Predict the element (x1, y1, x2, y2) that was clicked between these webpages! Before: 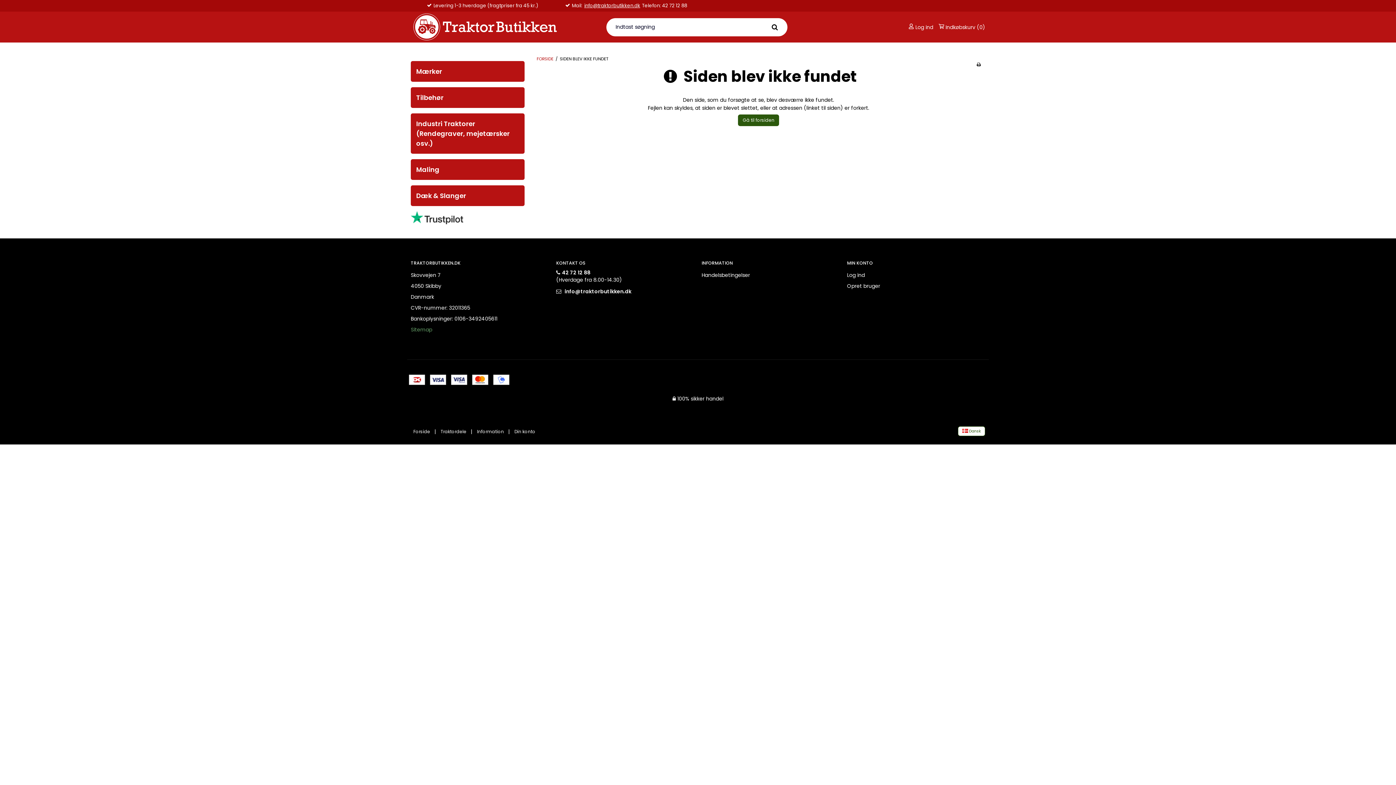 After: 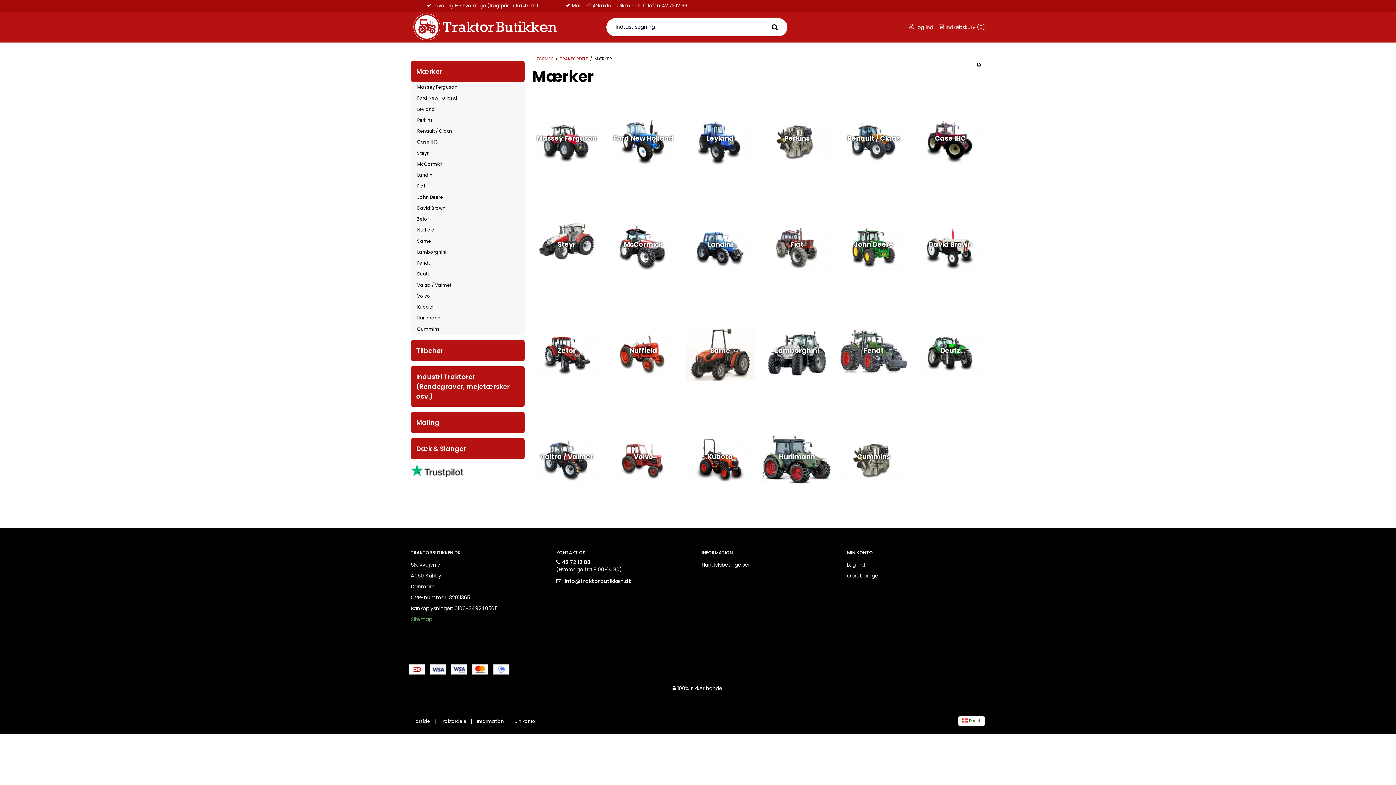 Action: bbox: (410, 61, 524, 81) label: Mærker